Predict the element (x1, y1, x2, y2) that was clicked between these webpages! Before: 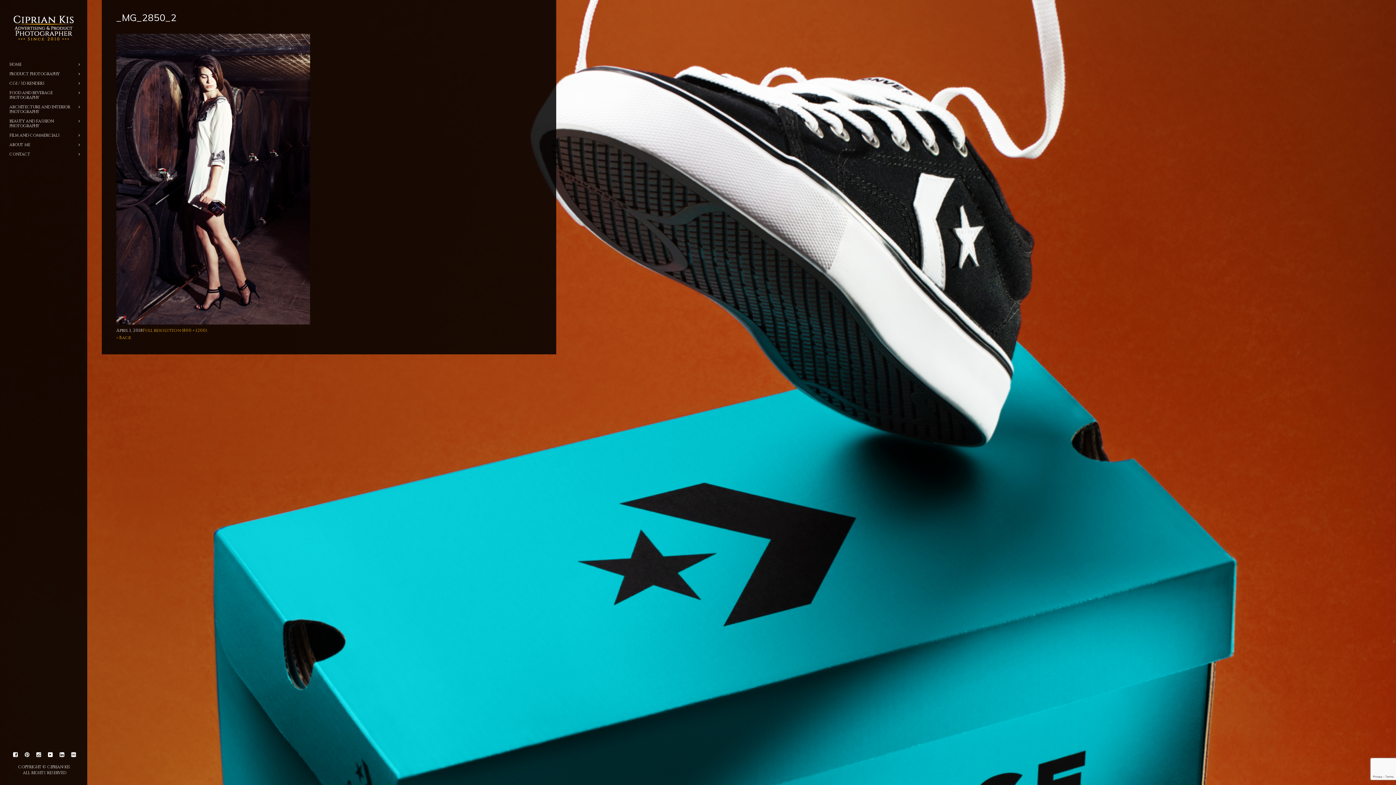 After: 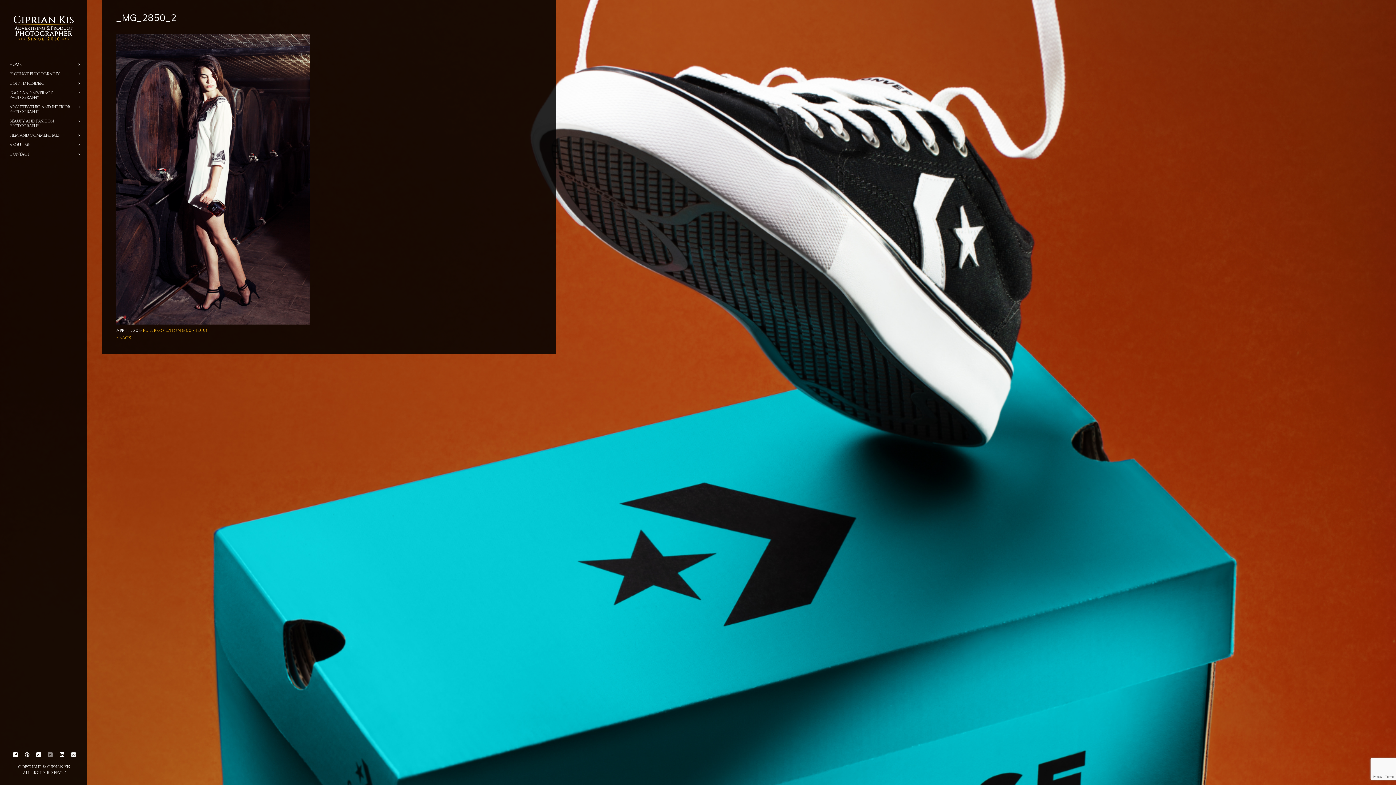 Action: bbox: (46, 751, 54, 758)